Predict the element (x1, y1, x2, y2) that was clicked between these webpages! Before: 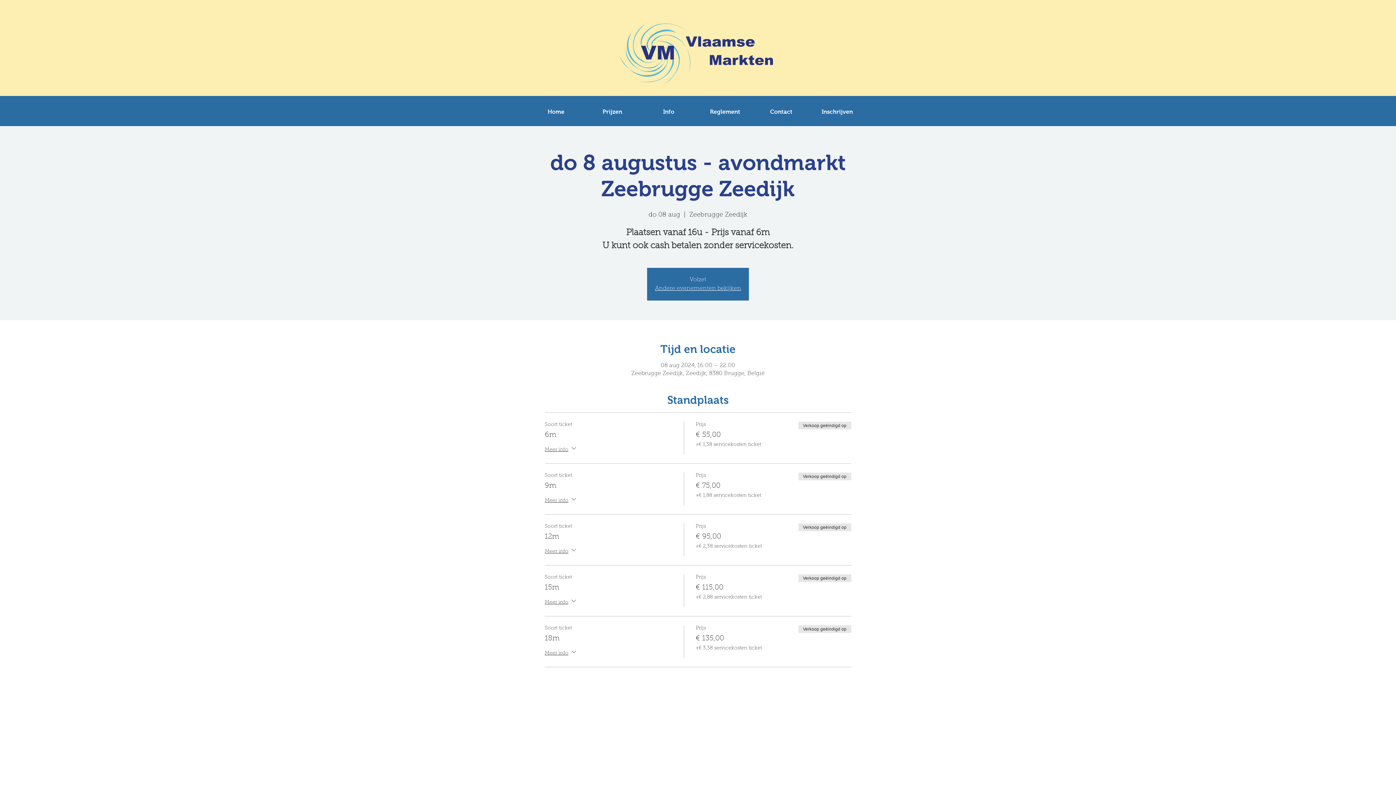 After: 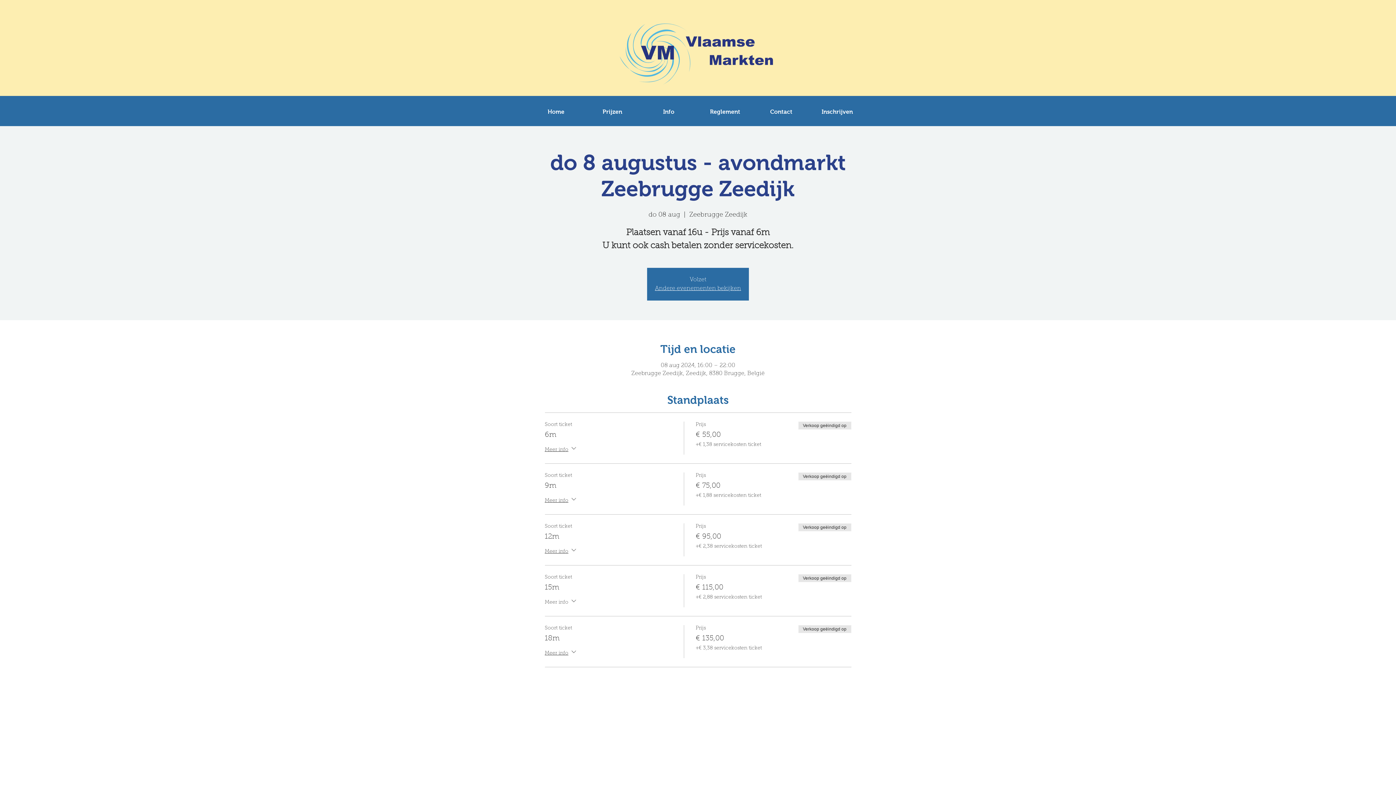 Action: label: Meer info bbox: (544, 597, 577, 607)